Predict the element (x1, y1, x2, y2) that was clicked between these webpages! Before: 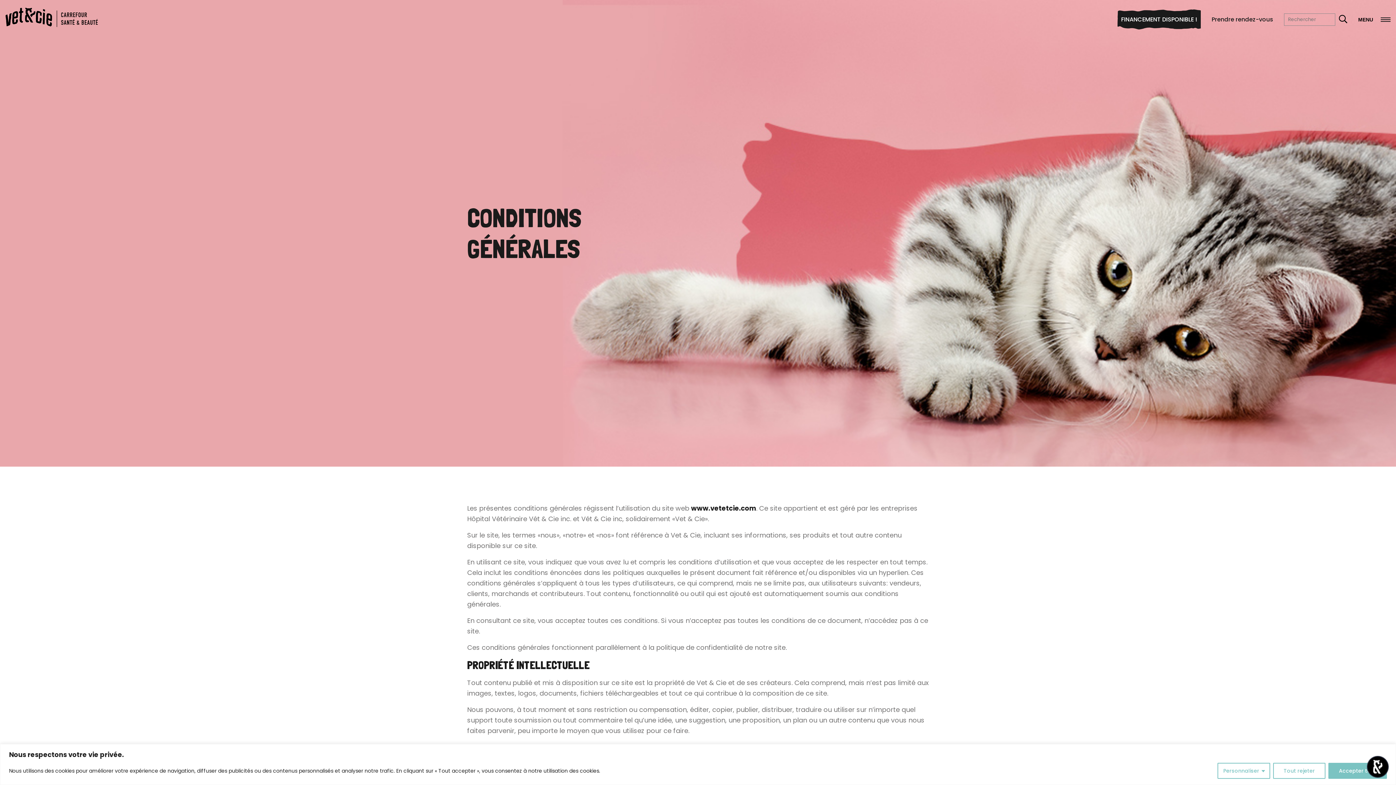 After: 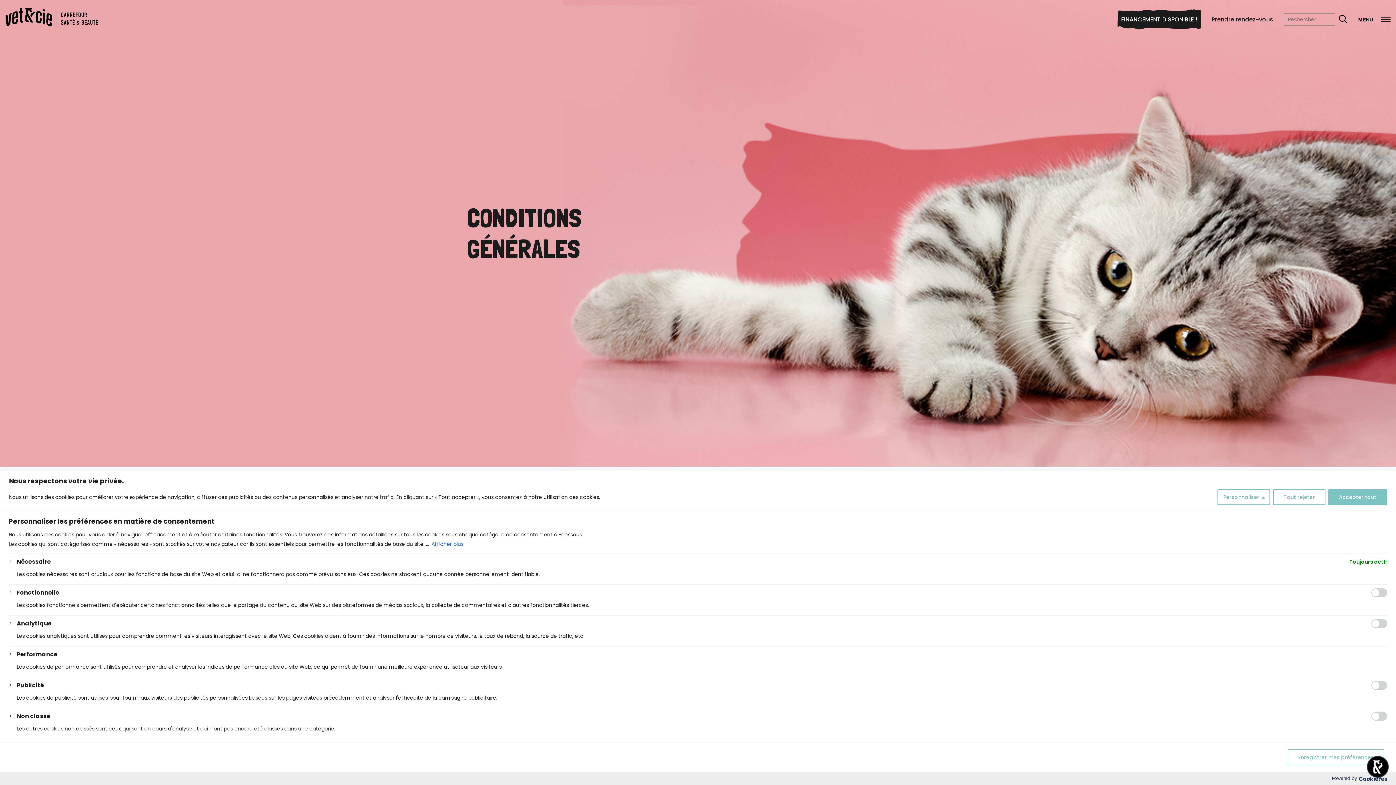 Action: label: Personnaliser bbox: (1217, 763, 1270, 779)